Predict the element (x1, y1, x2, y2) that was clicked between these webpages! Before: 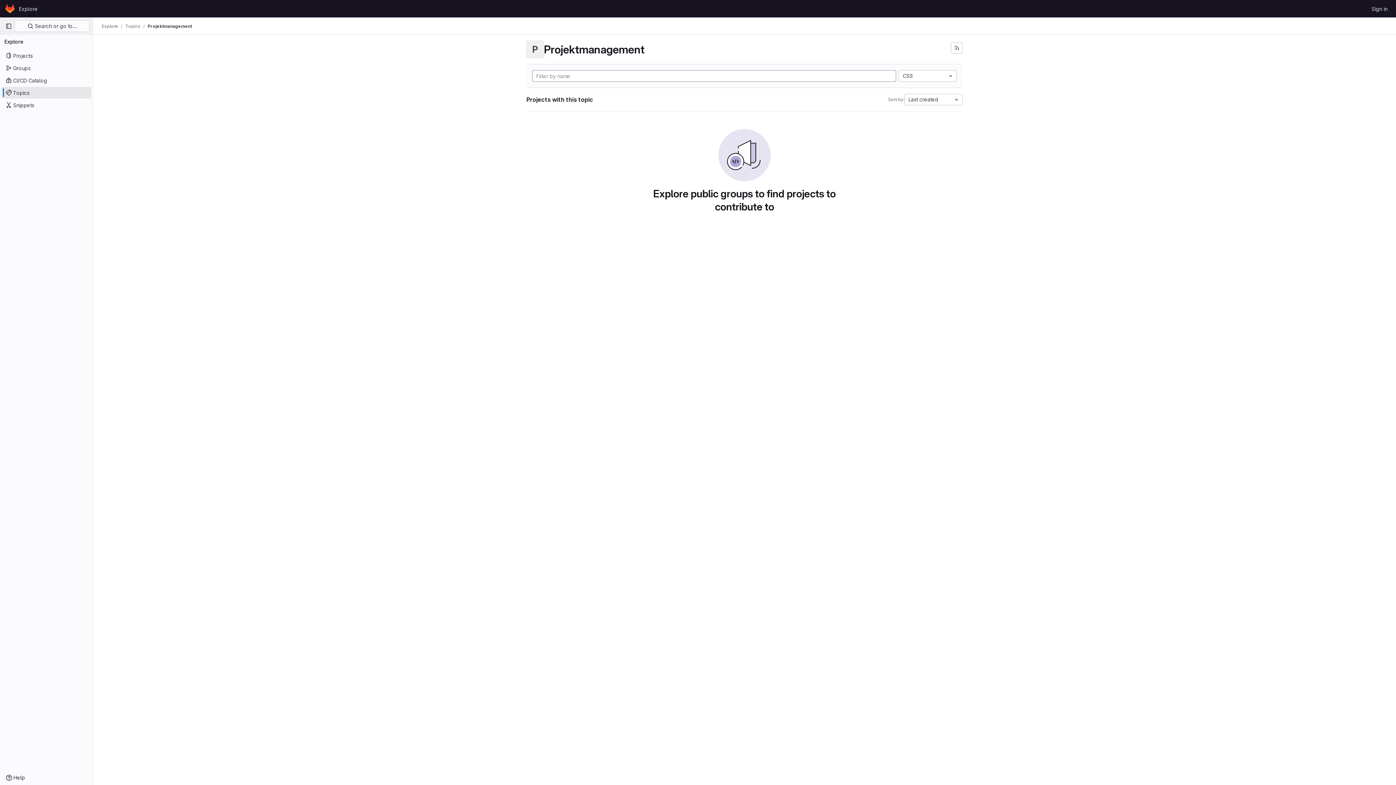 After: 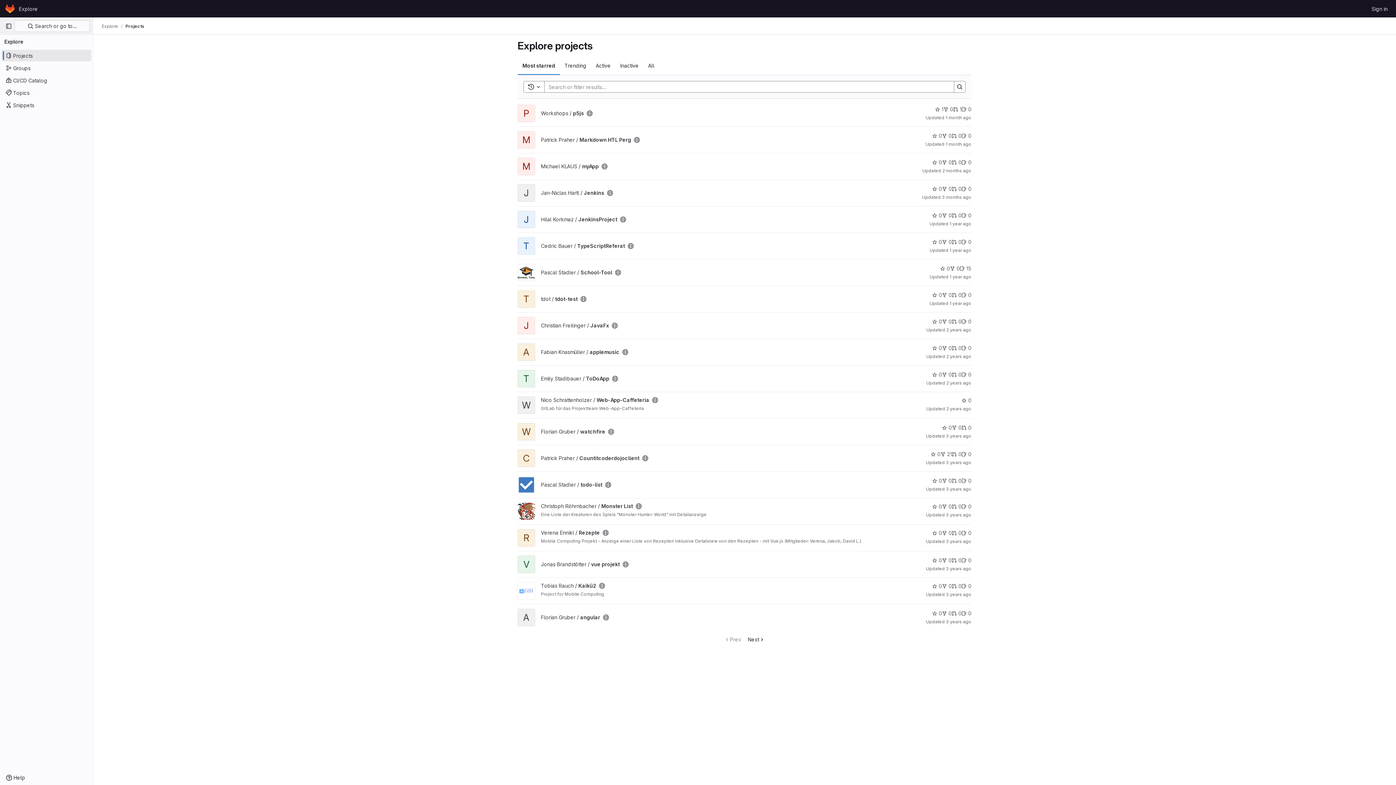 Action: label: Explore bbox: (101, 23, 118, 29)